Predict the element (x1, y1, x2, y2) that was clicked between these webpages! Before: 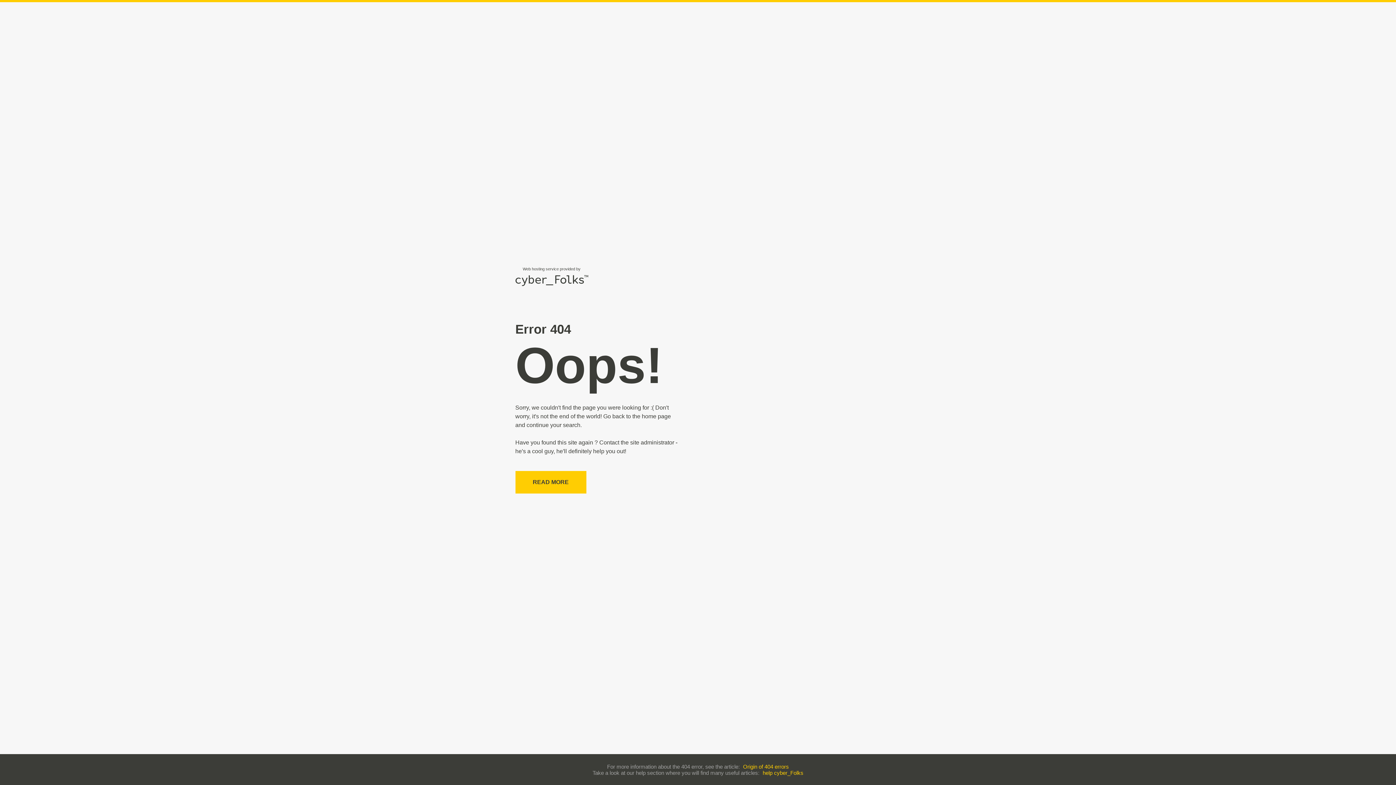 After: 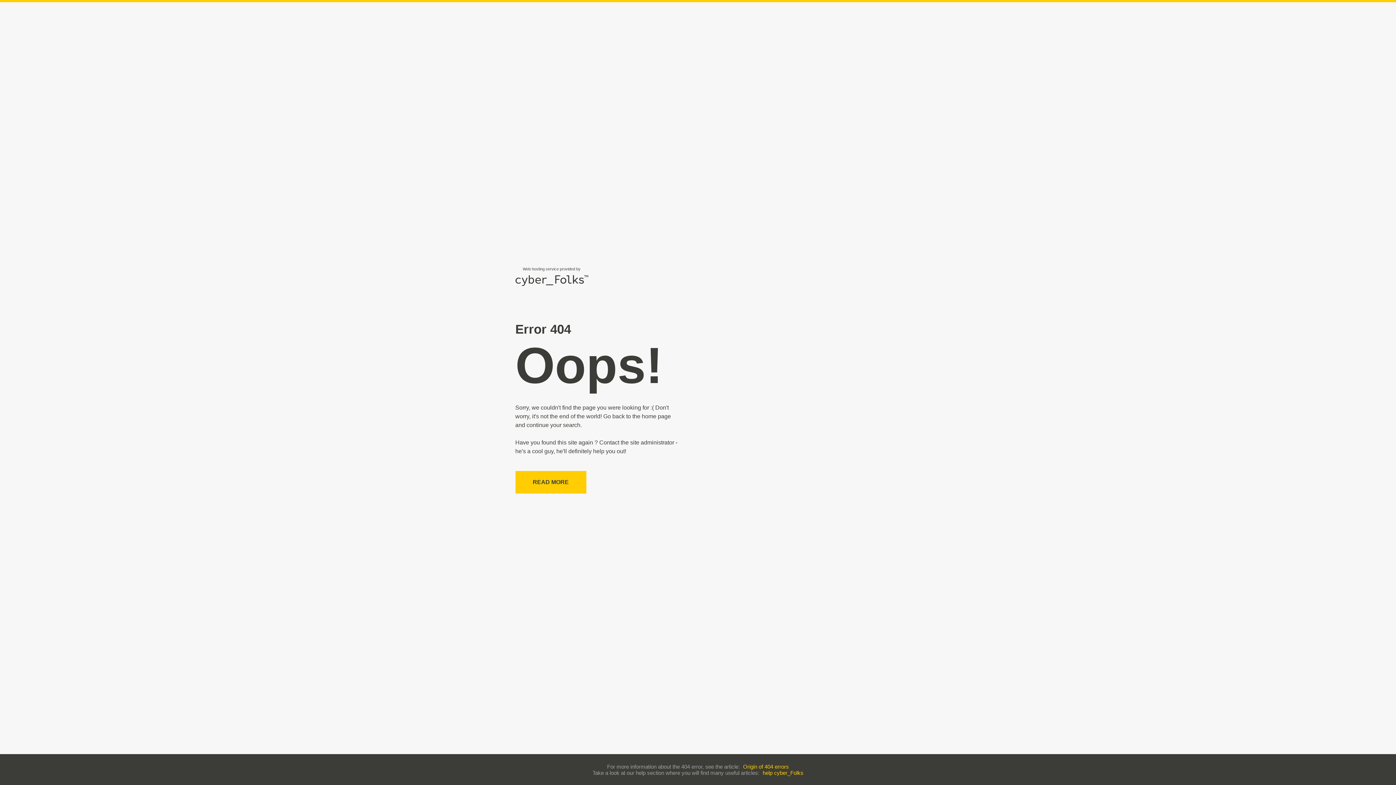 Action: label: help cyber_Folks bbox: (762, 770, 803, 776)